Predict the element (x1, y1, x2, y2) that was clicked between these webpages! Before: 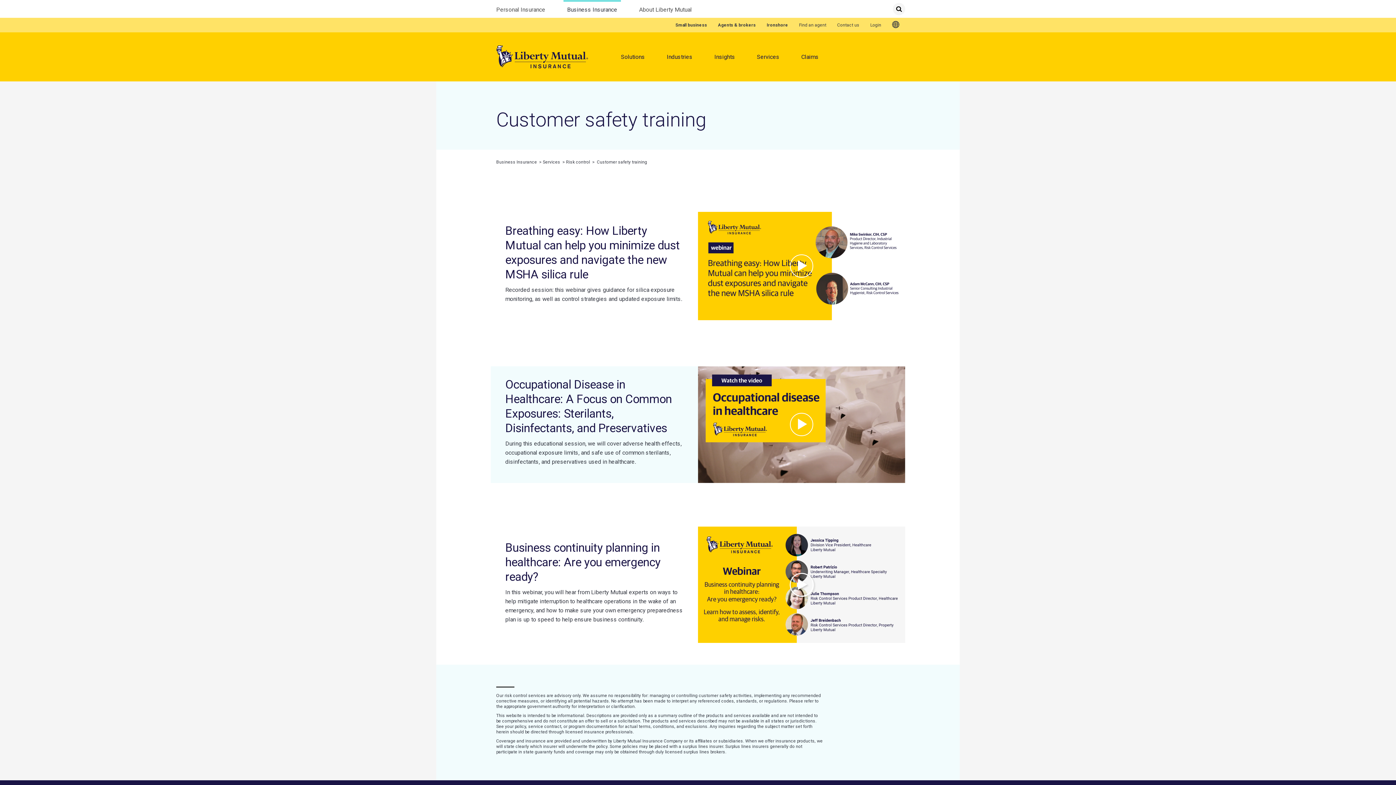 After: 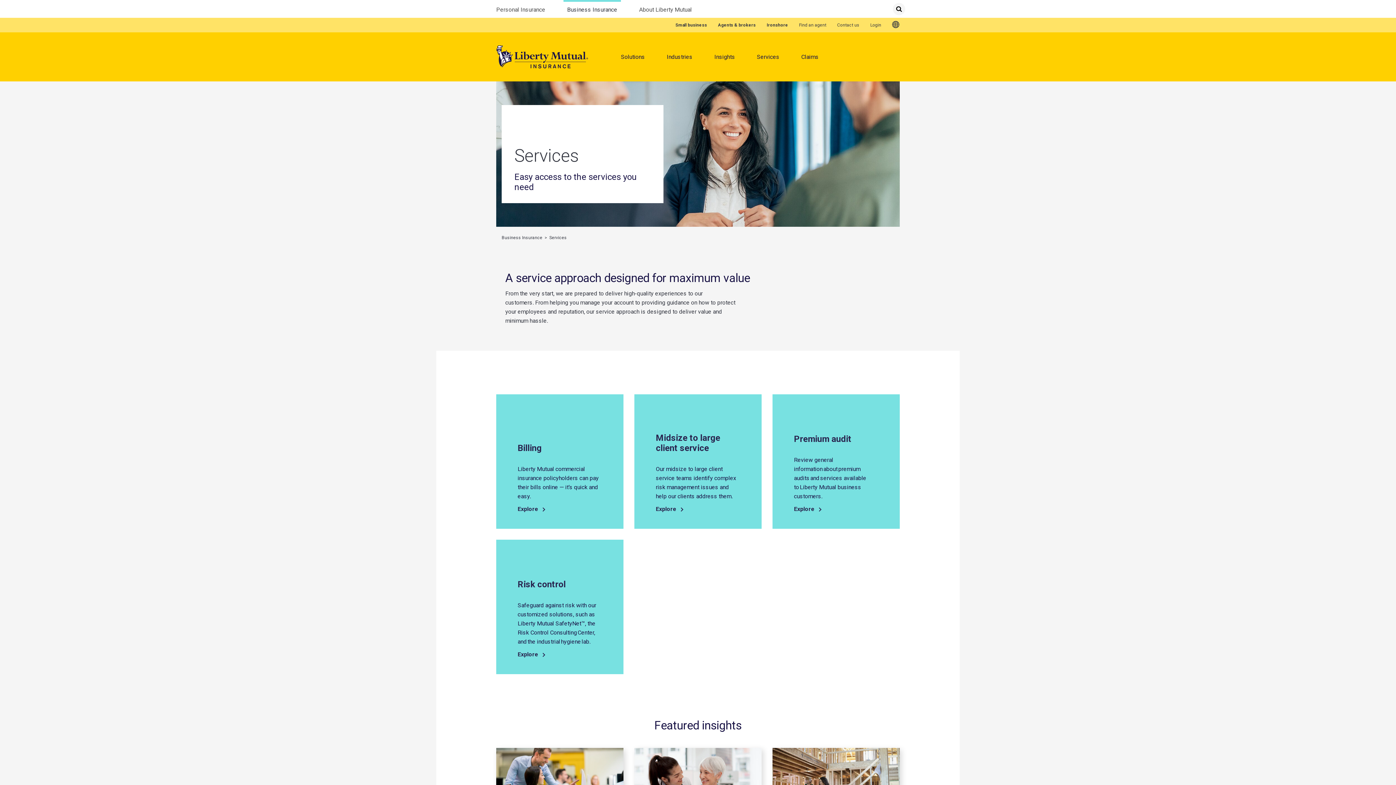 Action: label: Services bbox: (542, 159, 561, 164)